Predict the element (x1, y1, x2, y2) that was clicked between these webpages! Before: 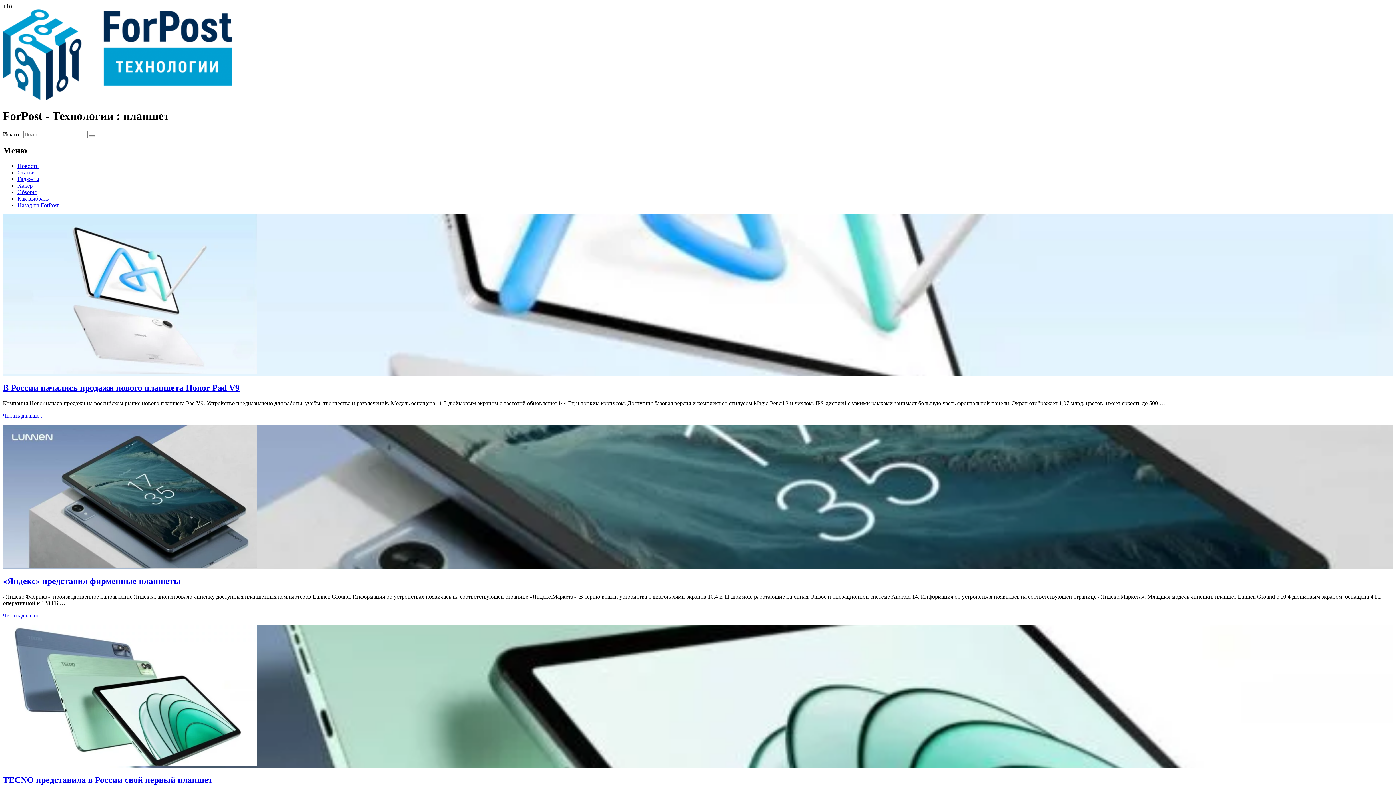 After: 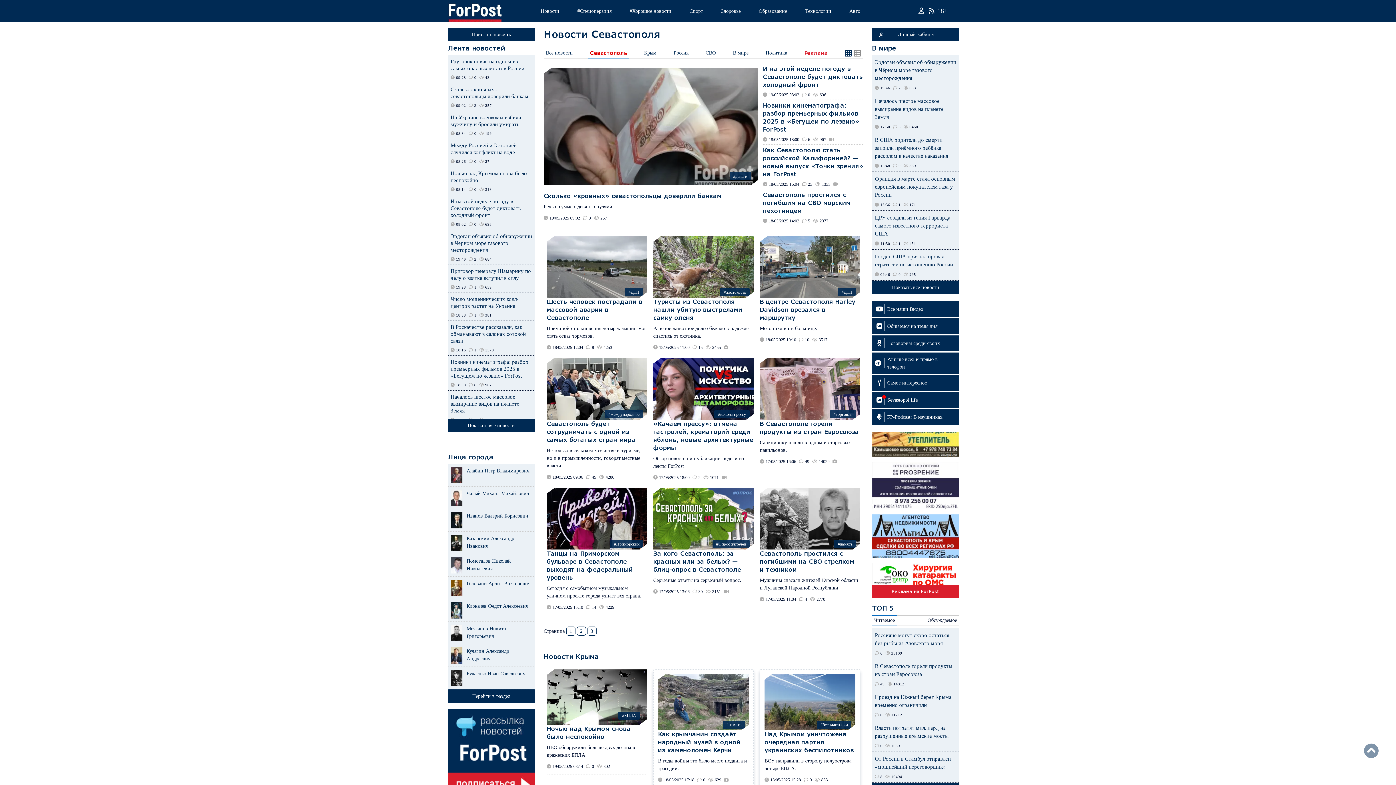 Action: bbox: (17, 202, 58, 208) label: Назад на ForPost